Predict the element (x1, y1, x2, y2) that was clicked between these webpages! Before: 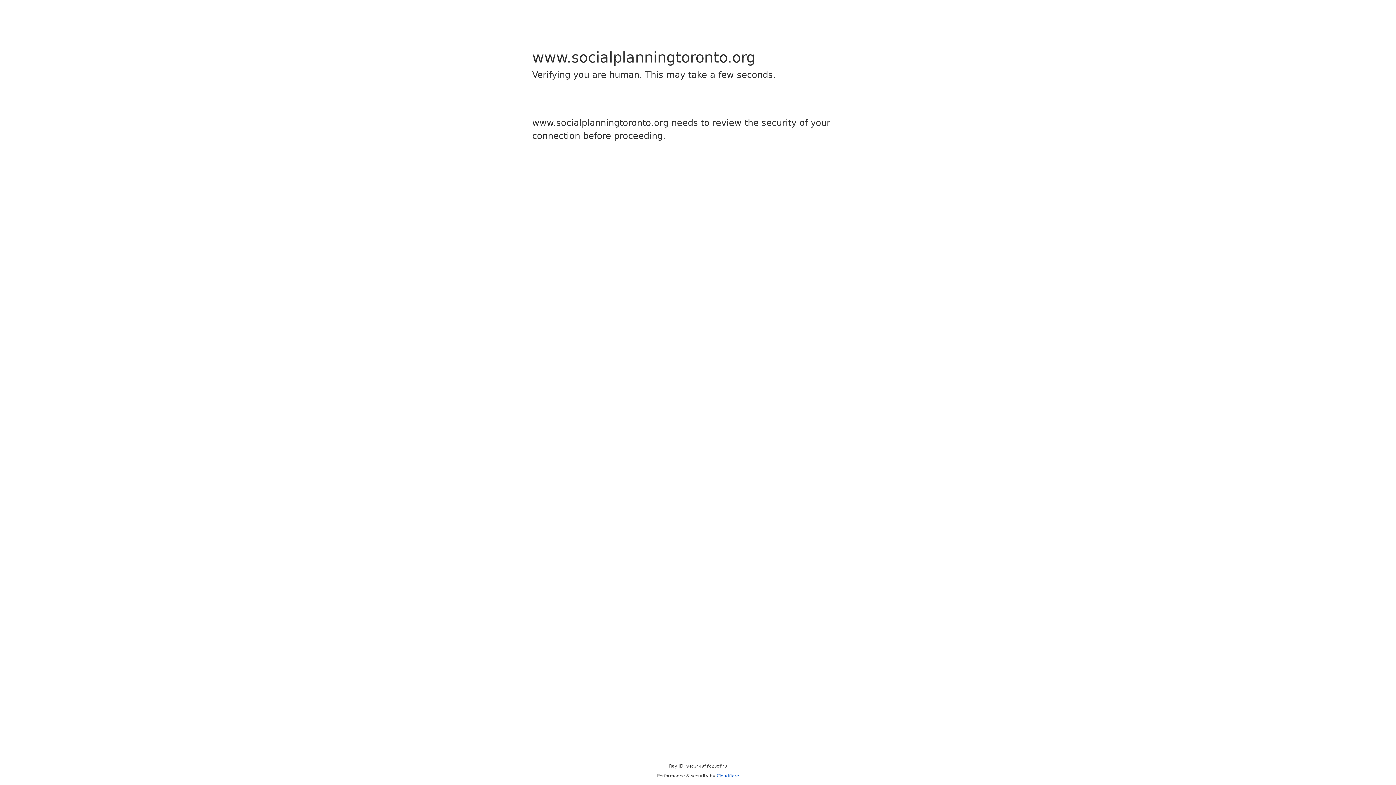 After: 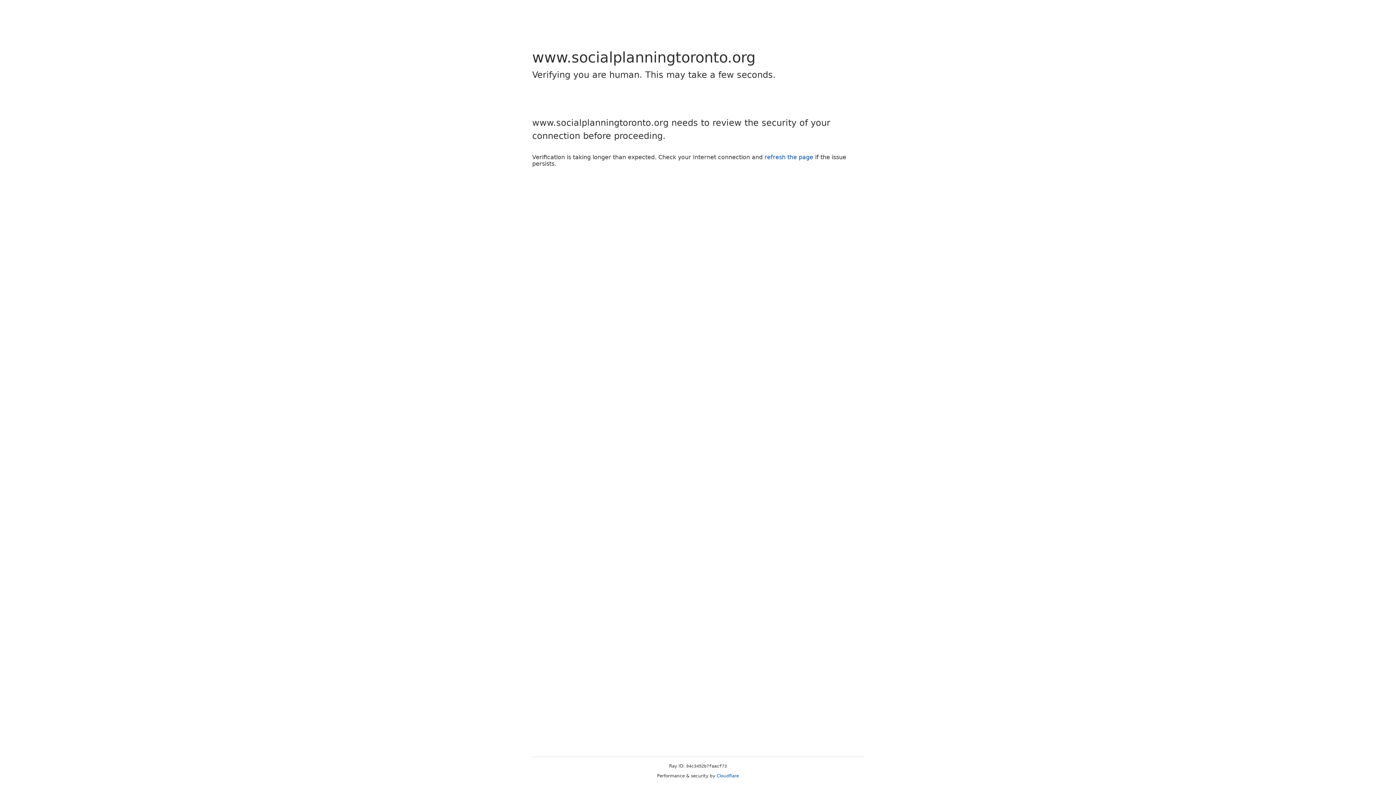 Action: bbox: (716, 773, 739, 778) label: Cloudflare